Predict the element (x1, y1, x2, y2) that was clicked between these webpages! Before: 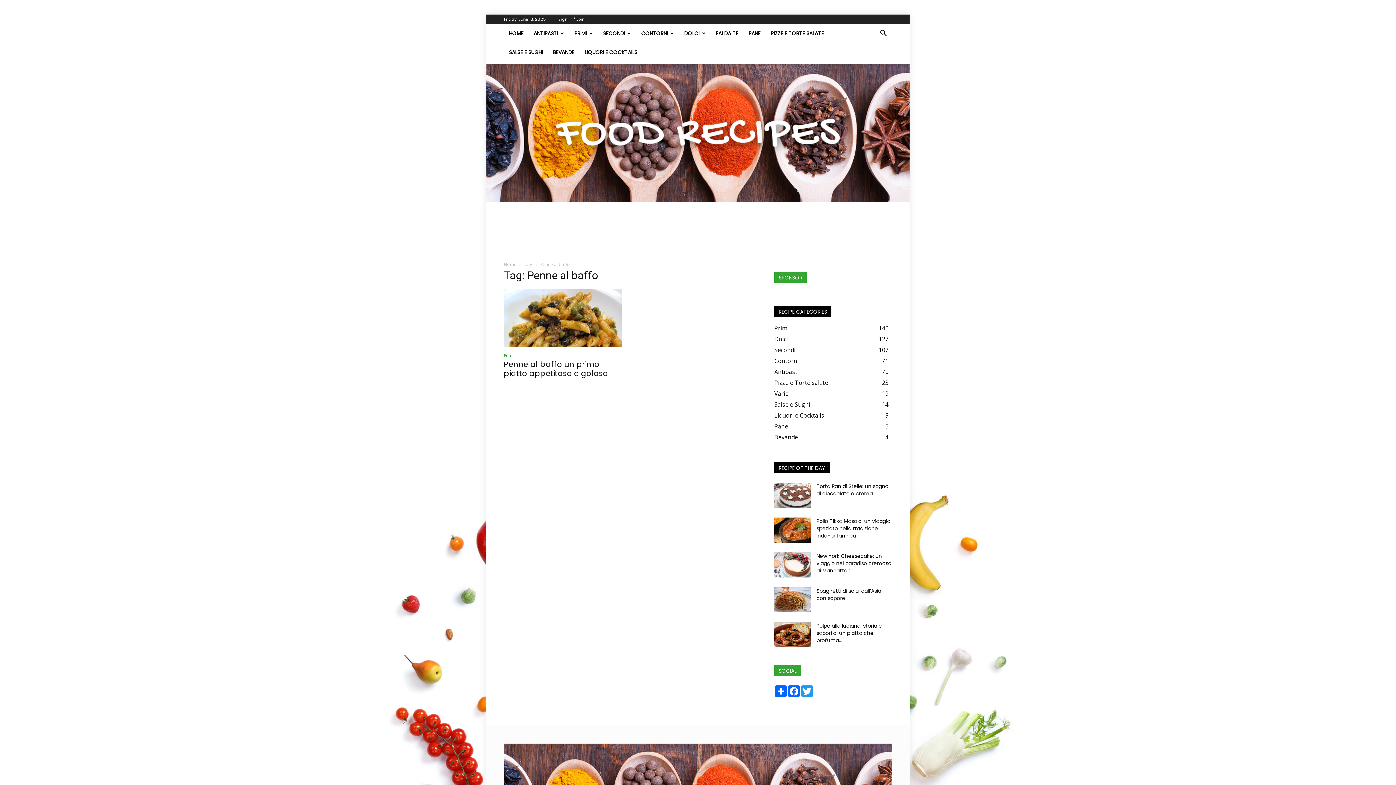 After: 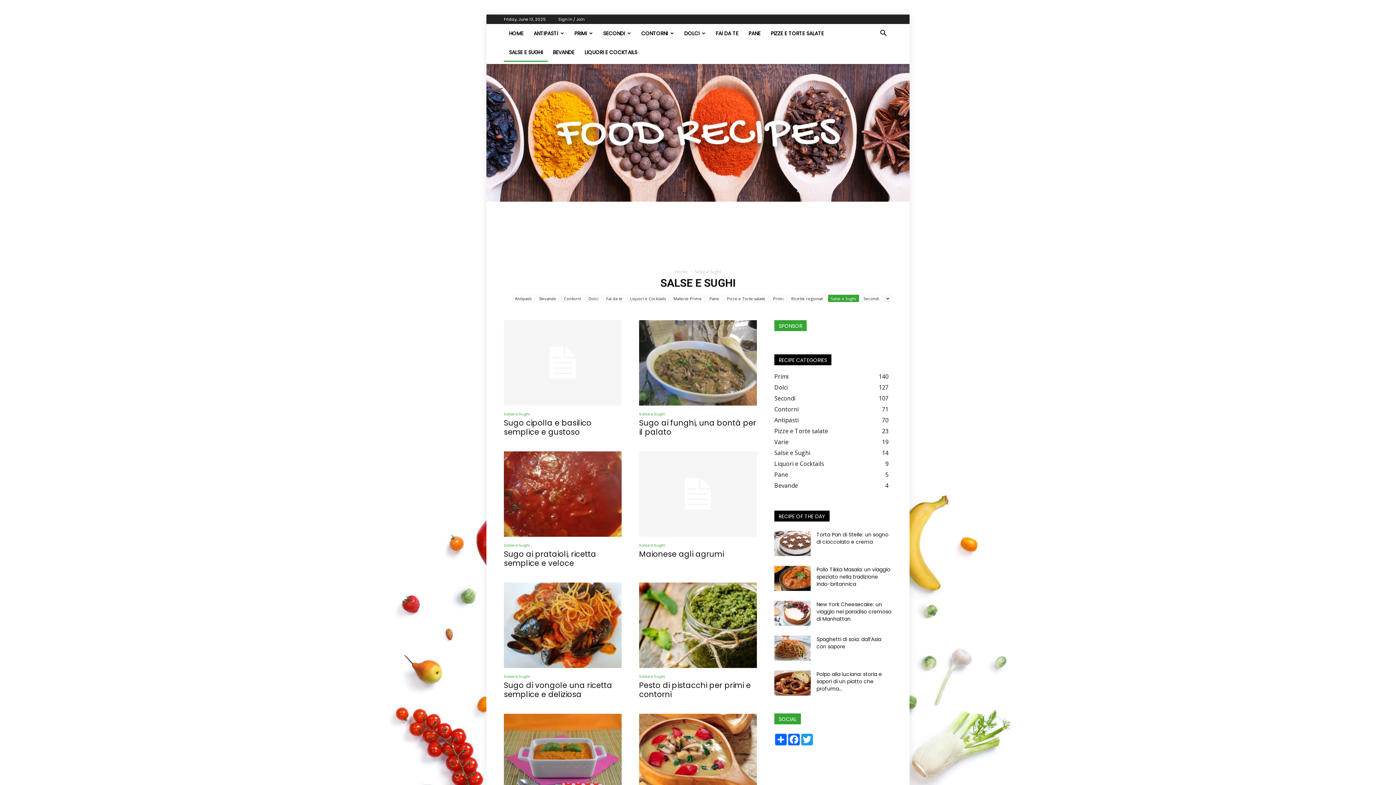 Action: label: Salse e Sughi
14 bbox: (774, 400, 810, 408)